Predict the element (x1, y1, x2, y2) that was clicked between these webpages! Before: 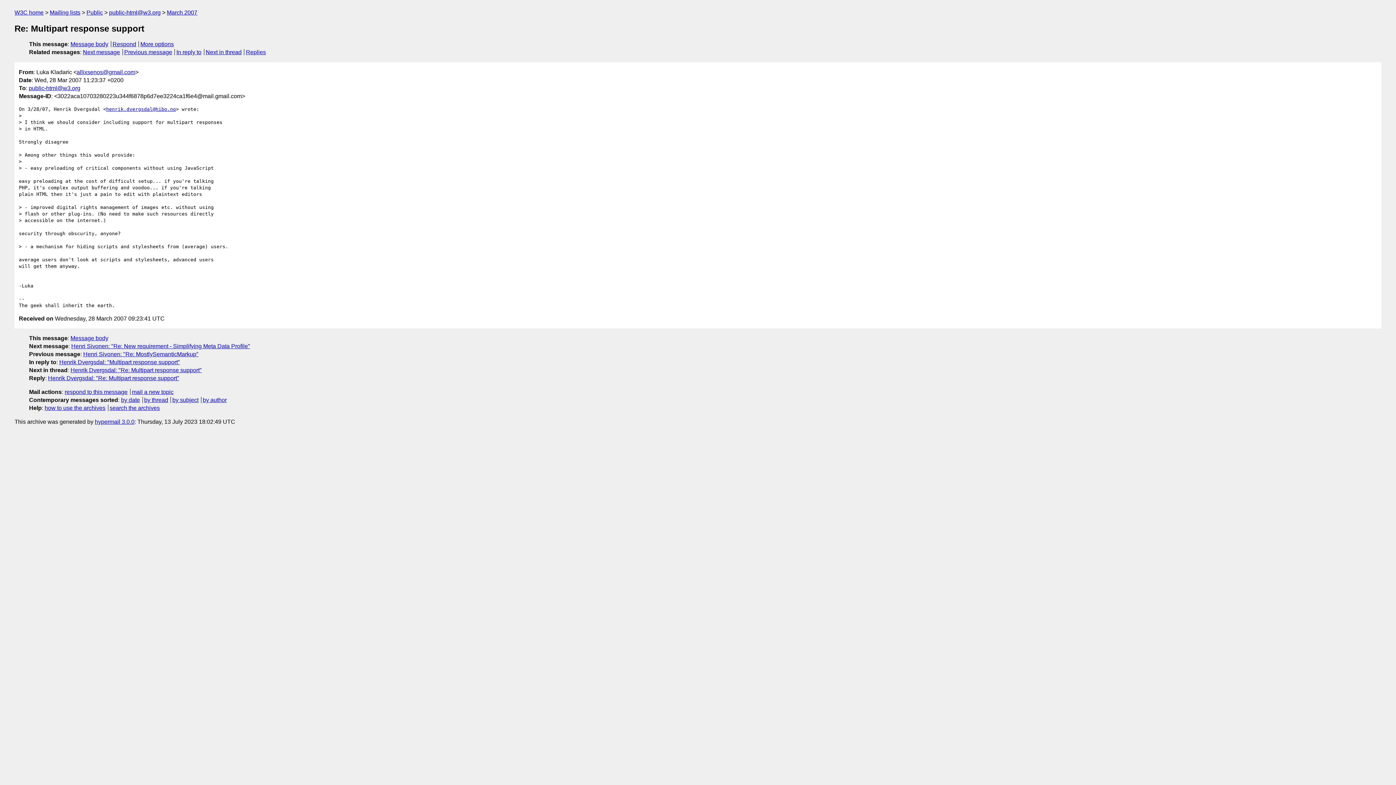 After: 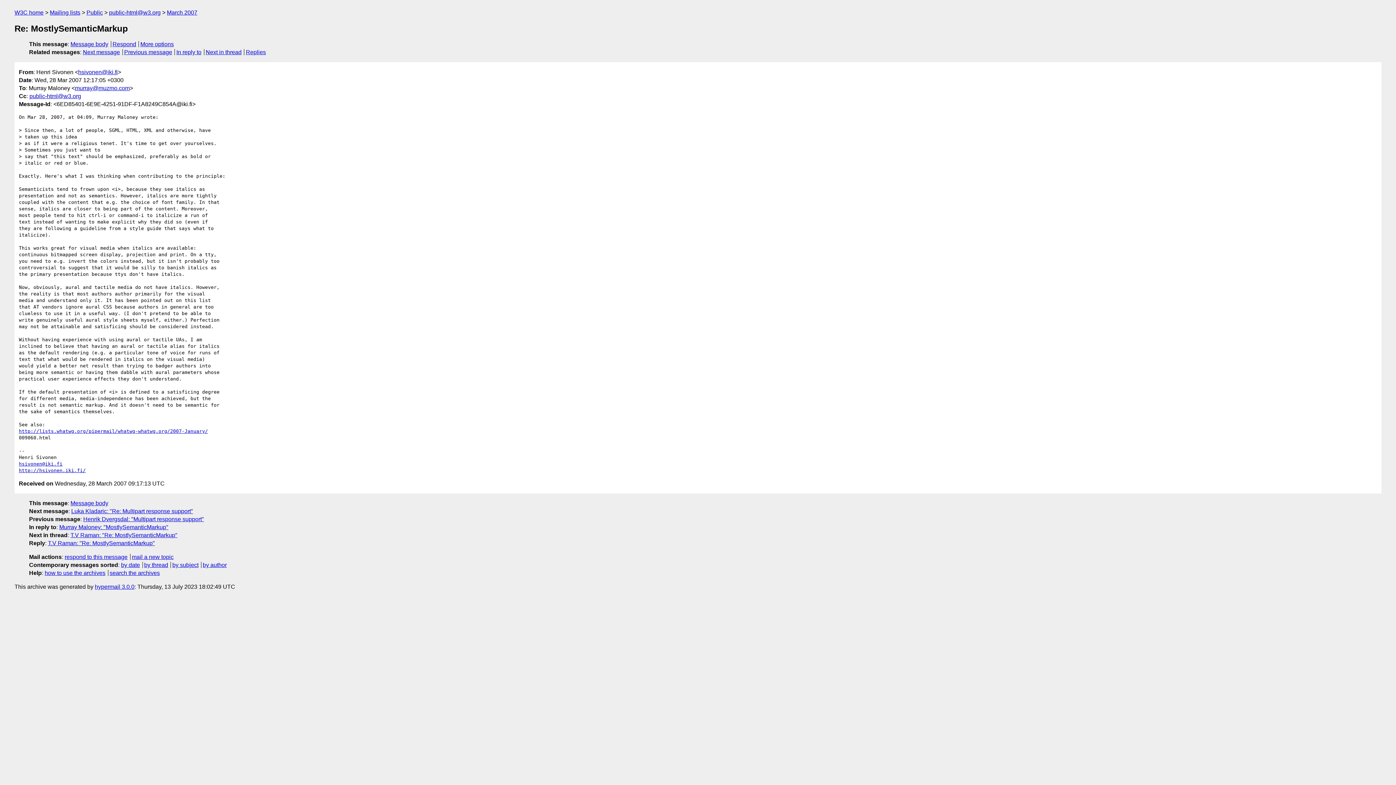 Action: bbox: (83, 351, 198, 357) label: Henri Sivonen: "Re: MostlySemanticMarkup"